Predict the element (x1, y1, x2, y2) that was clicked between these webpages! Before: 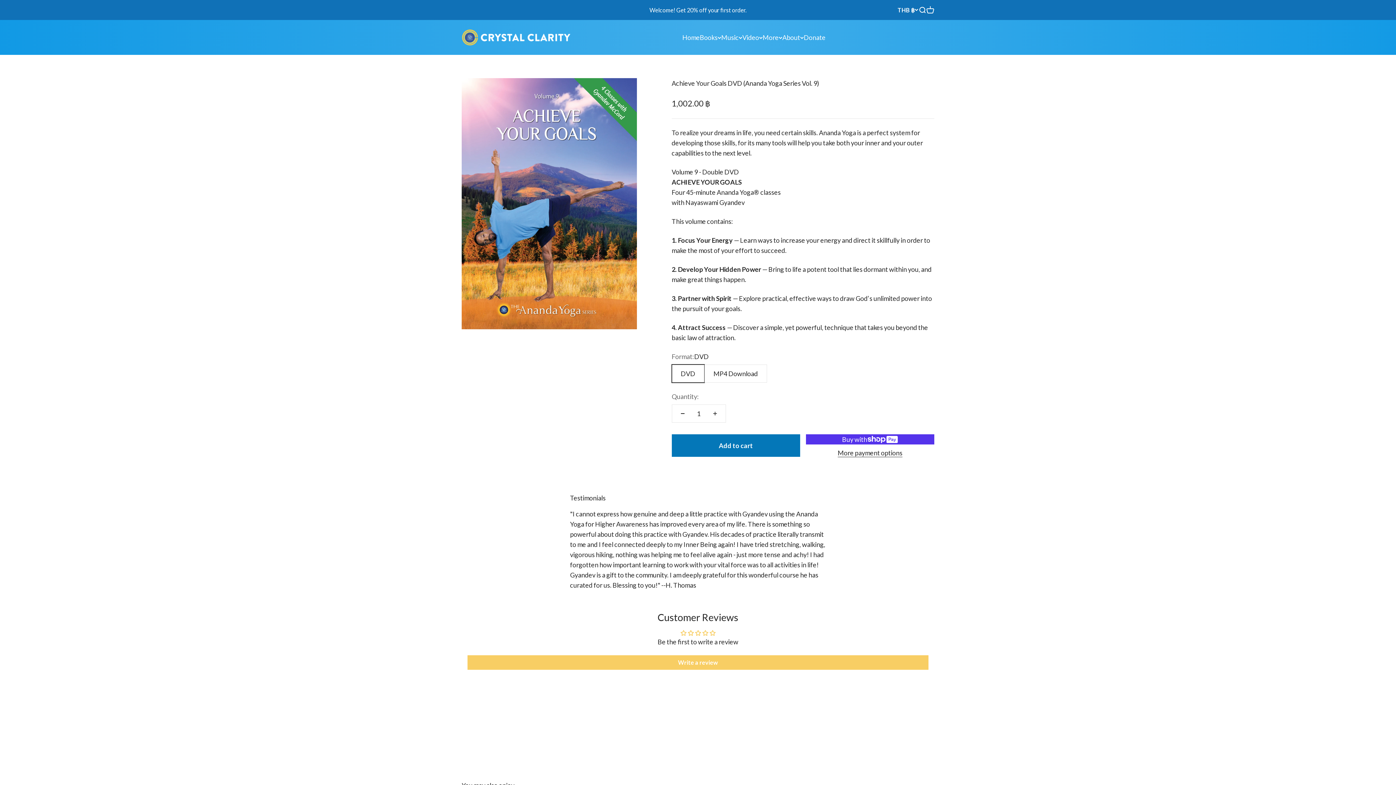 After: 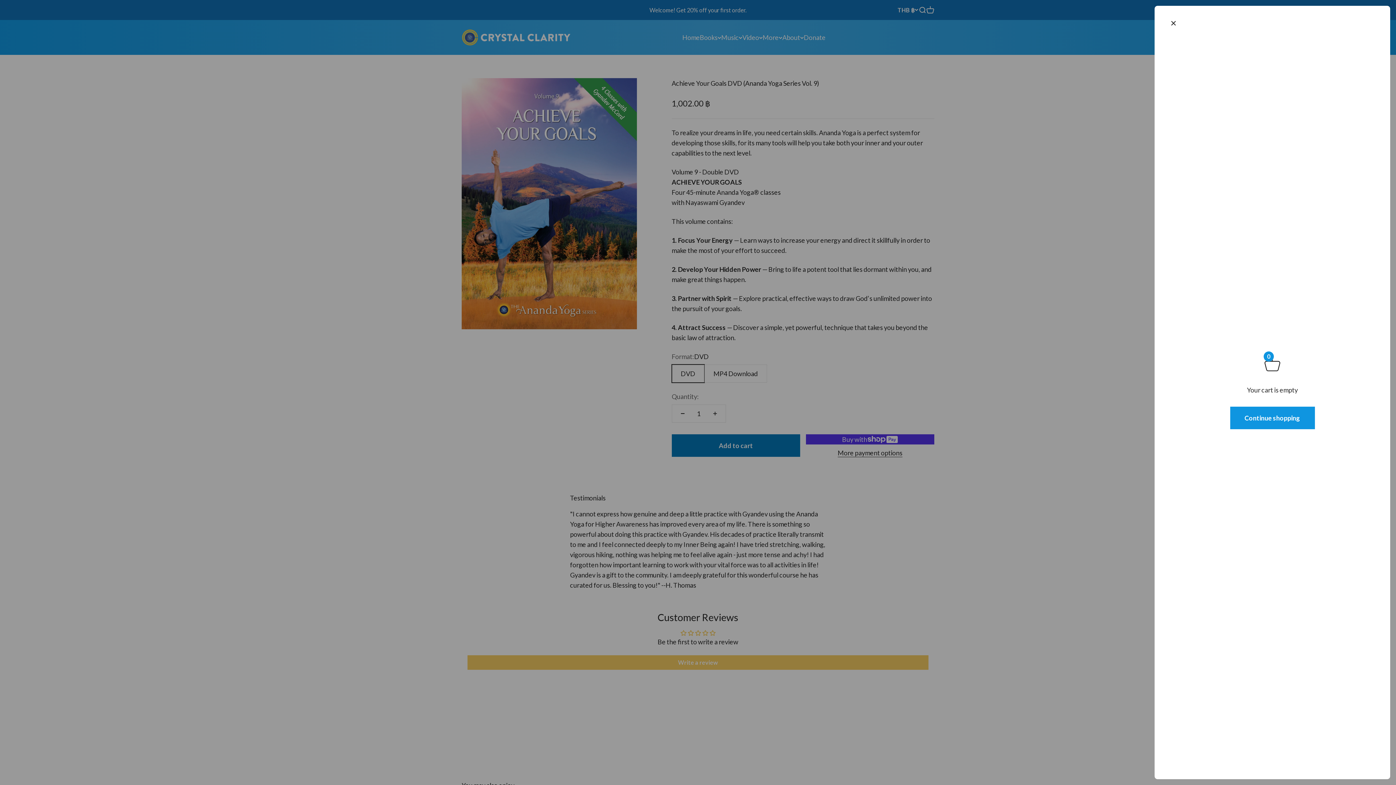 Action: bbox: (926, 6, 934, 14) label: Open cart
0